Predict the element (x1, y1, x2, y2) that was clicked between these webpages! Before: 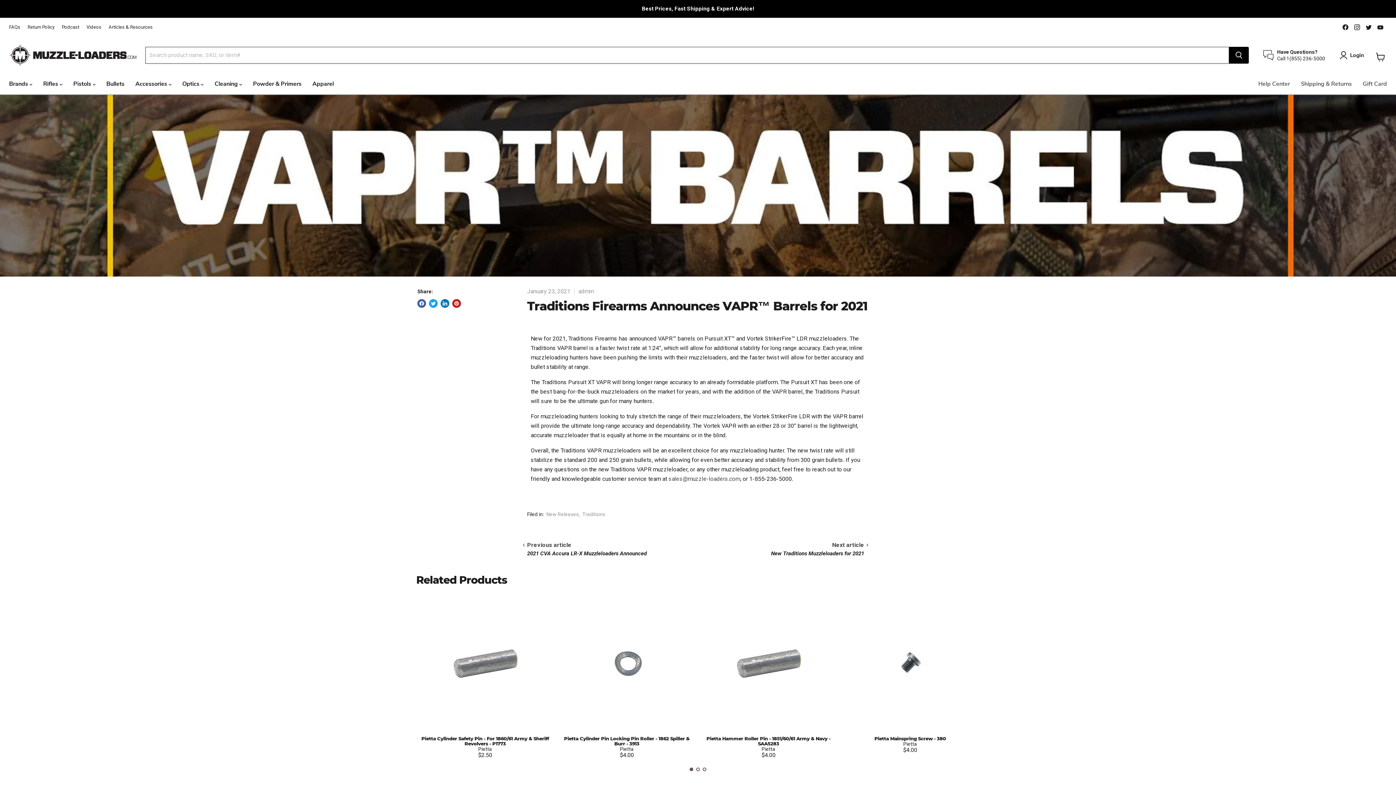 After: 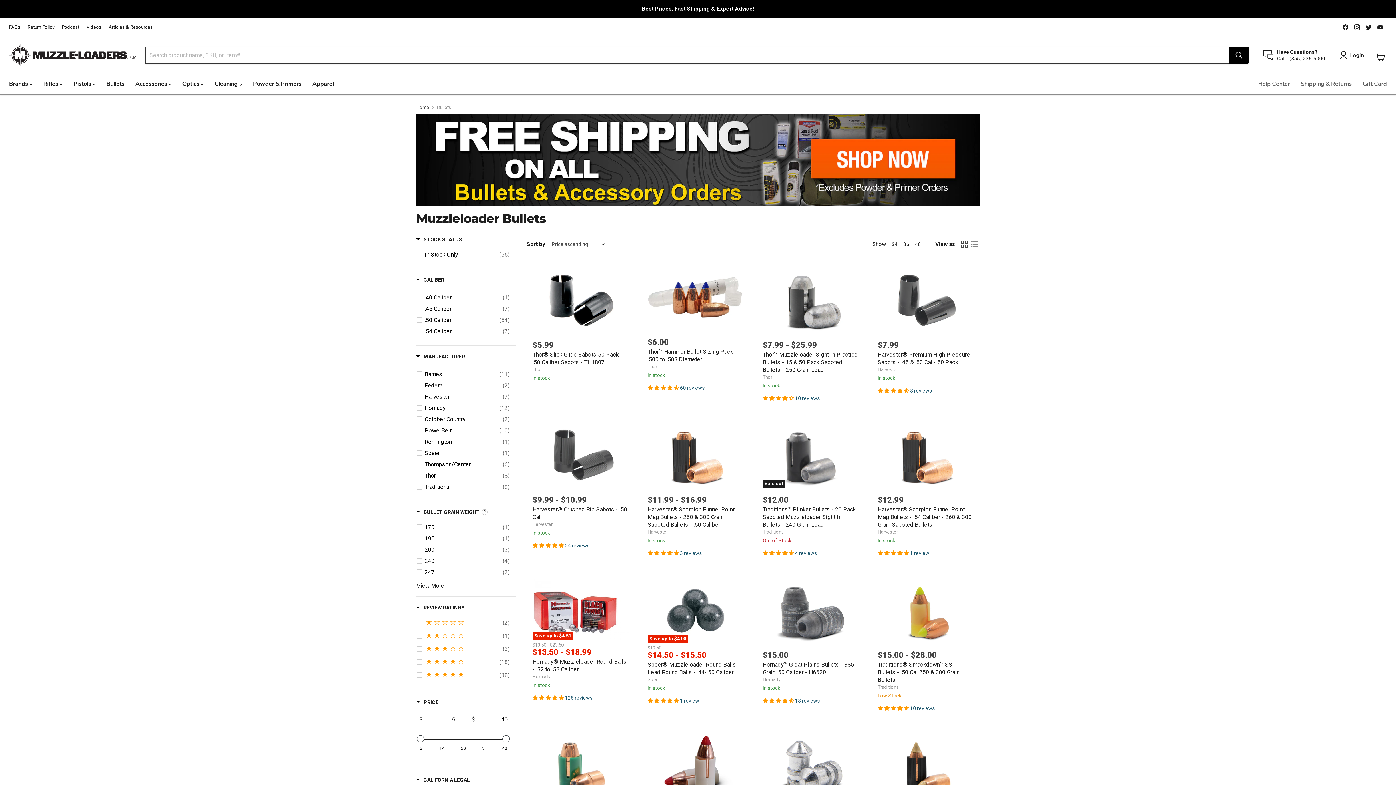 Action: label: Bullets bbox: (100, 76, 129, 91)